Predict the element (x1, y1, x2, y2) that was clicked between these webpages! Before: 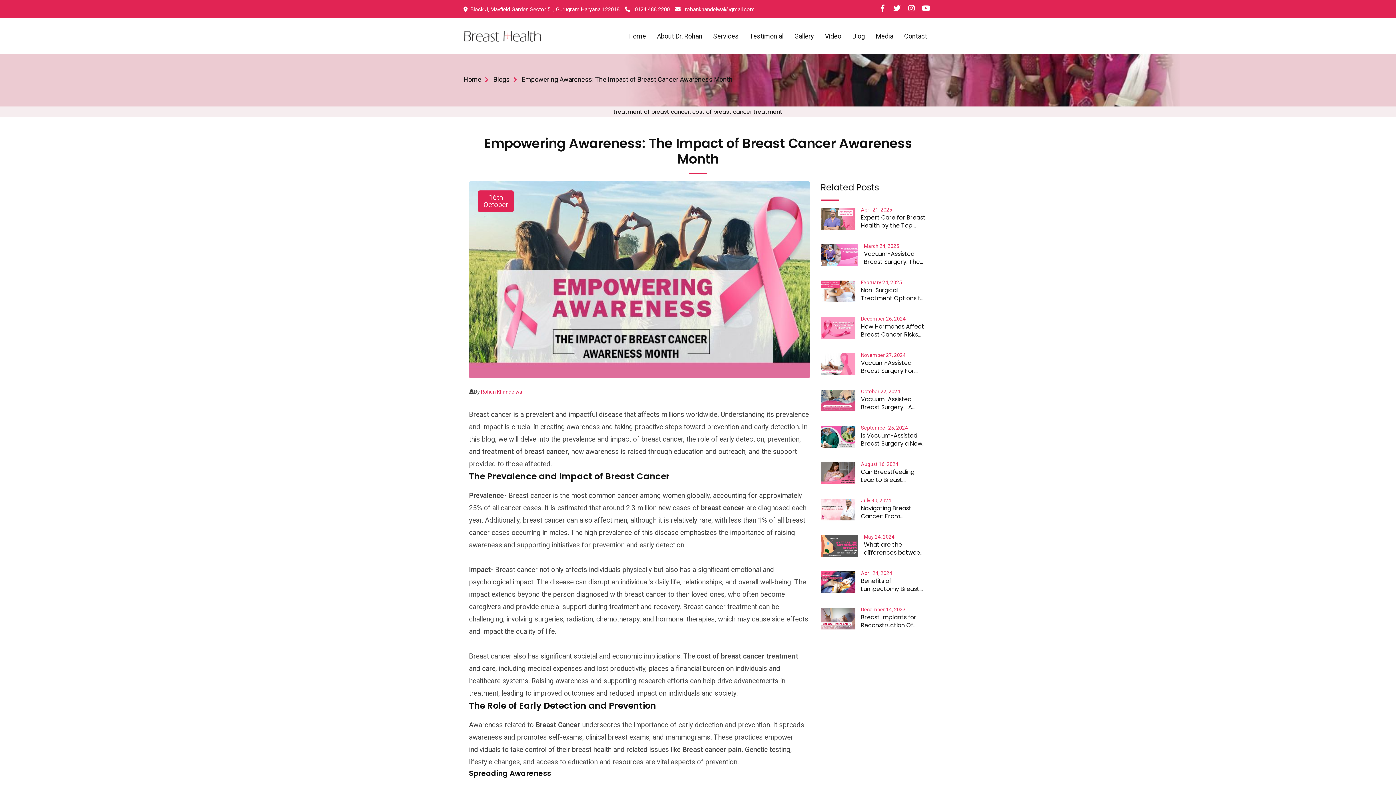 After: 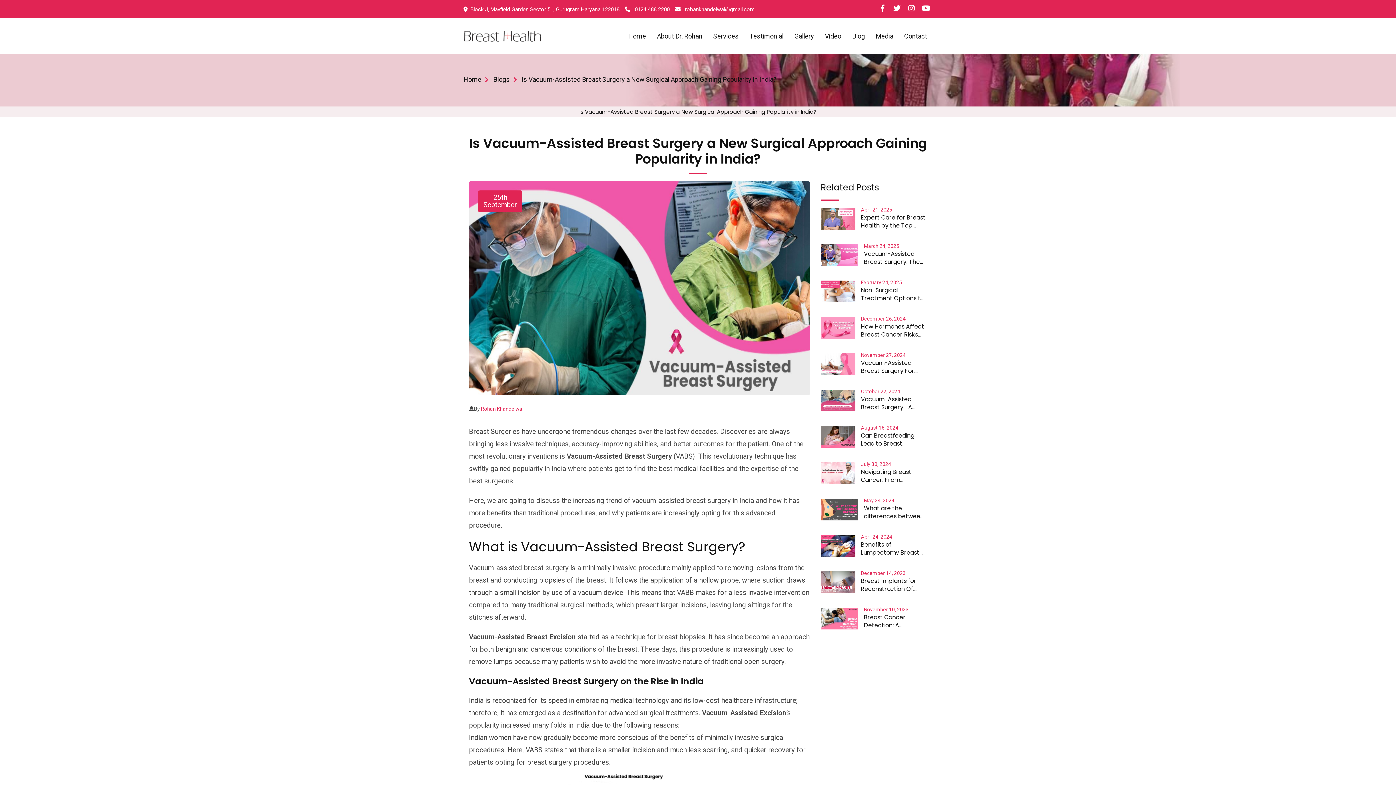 Action: label: Is Vacuum-Assisted Breast Surgery a New Surgical Approach Gaining Popularity in India? bbox: (861, 432, 927, 448)